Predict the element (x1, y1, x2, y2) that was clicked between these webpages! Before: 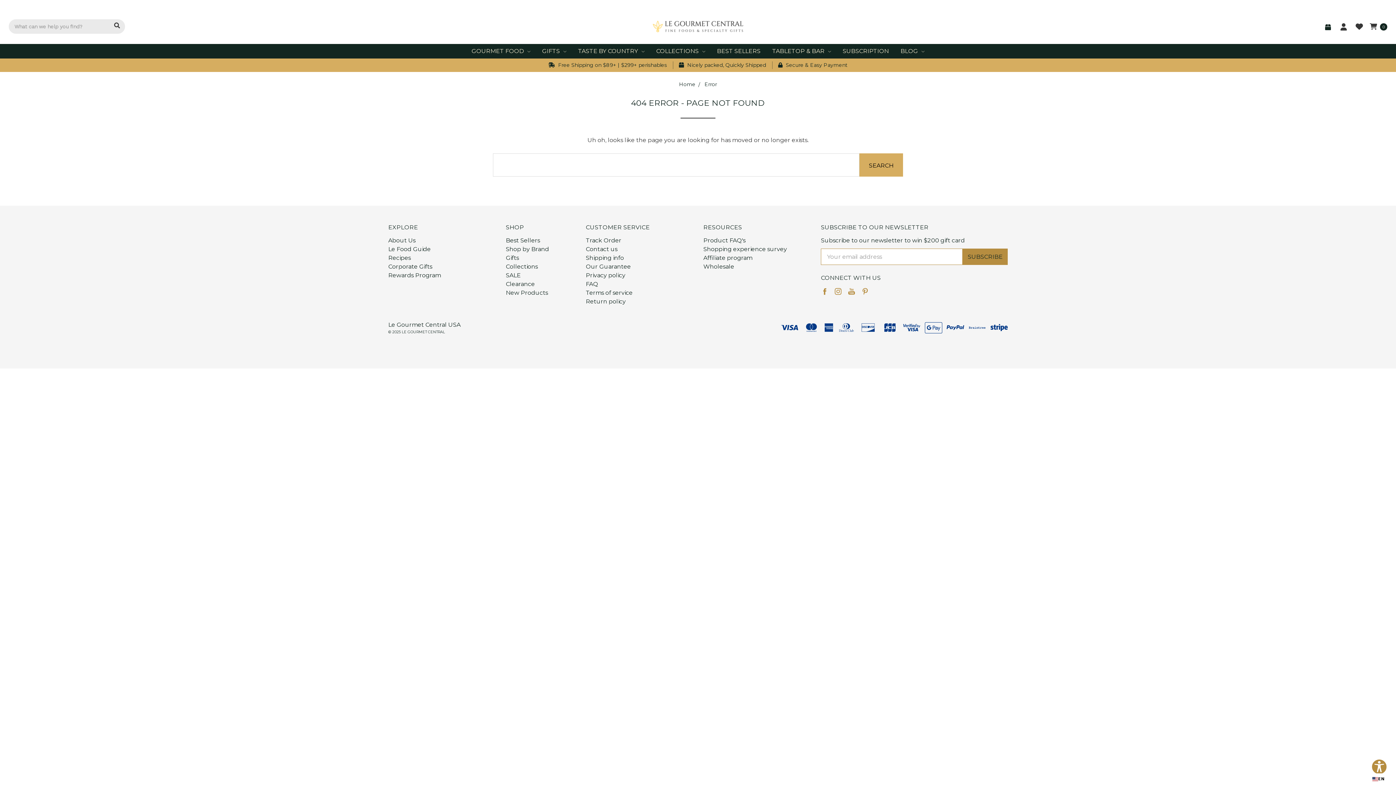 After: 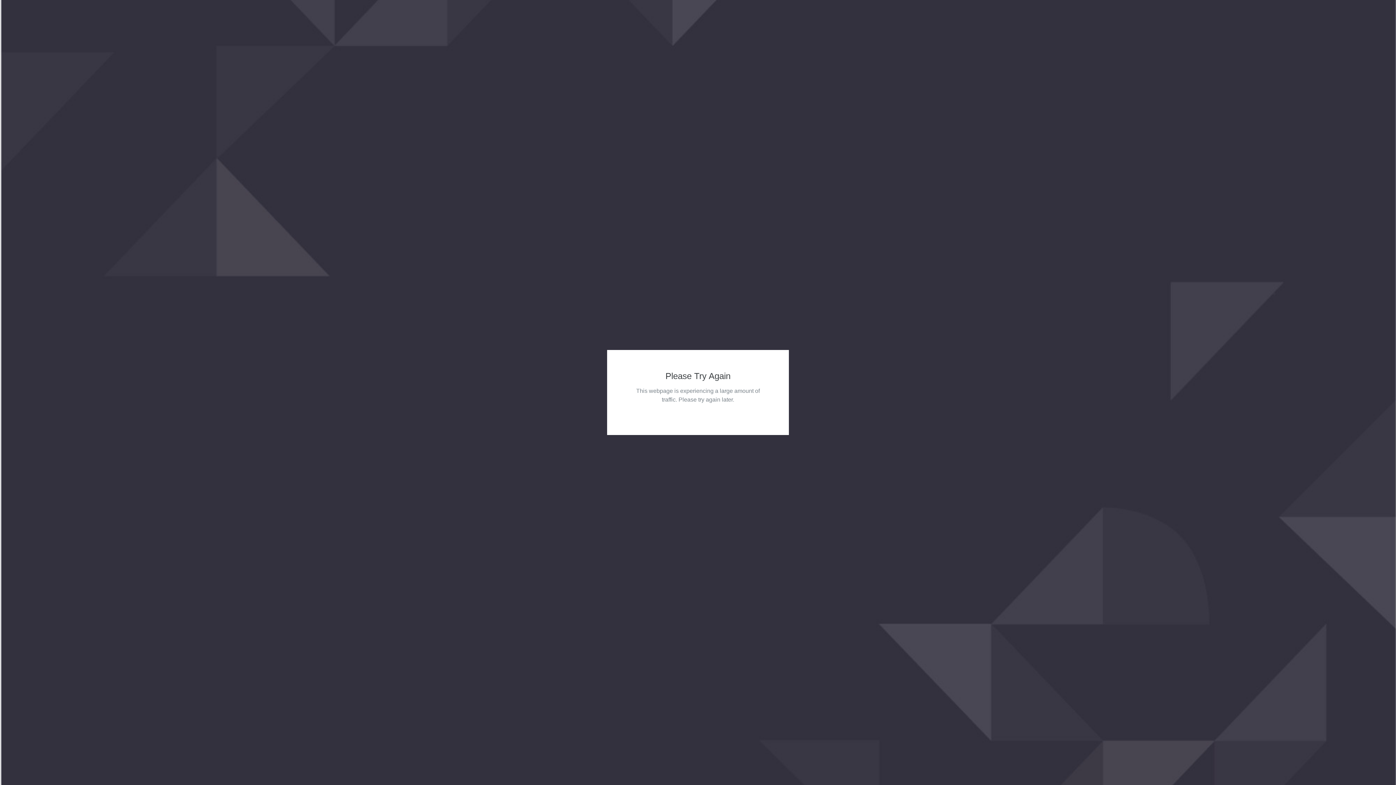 Action: bbox: (505, 272, 520, 278) label: SALE